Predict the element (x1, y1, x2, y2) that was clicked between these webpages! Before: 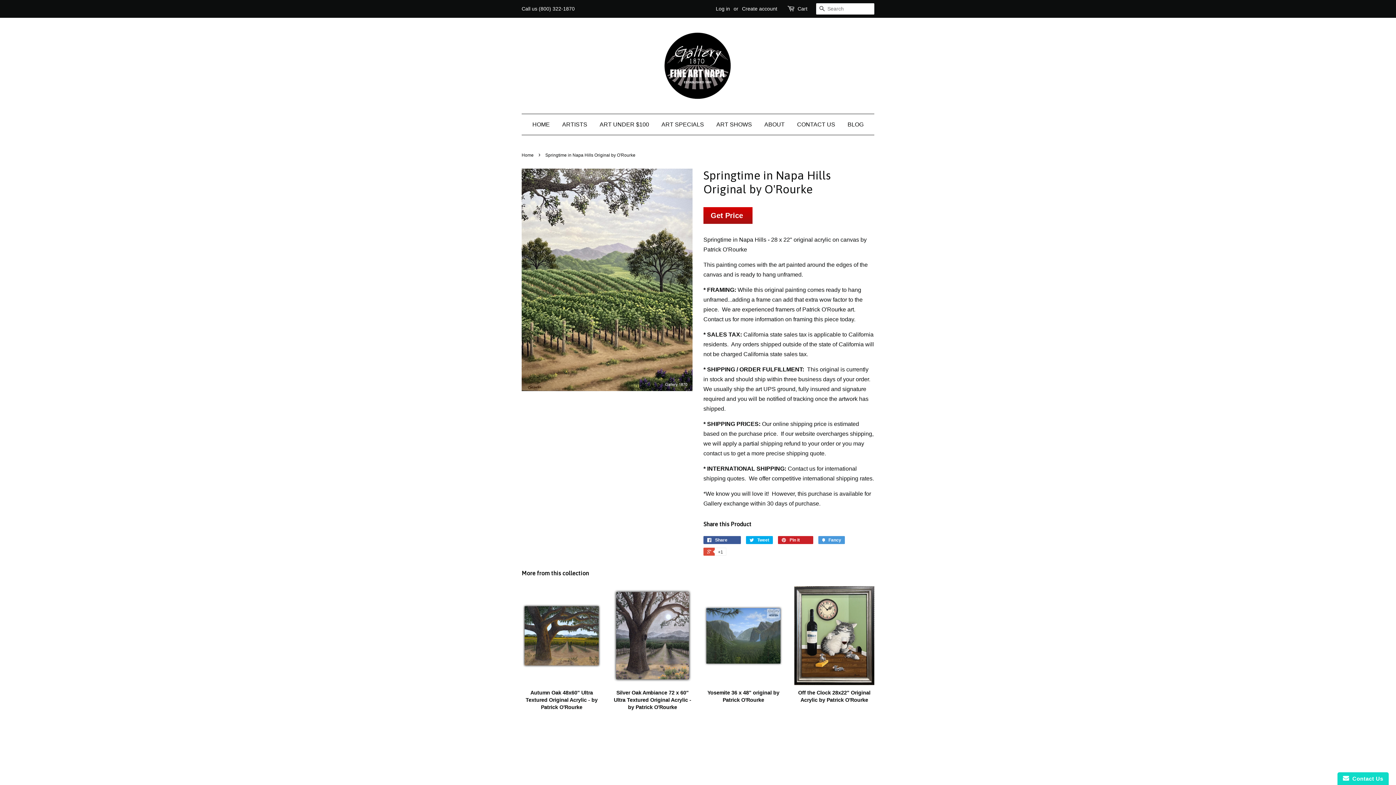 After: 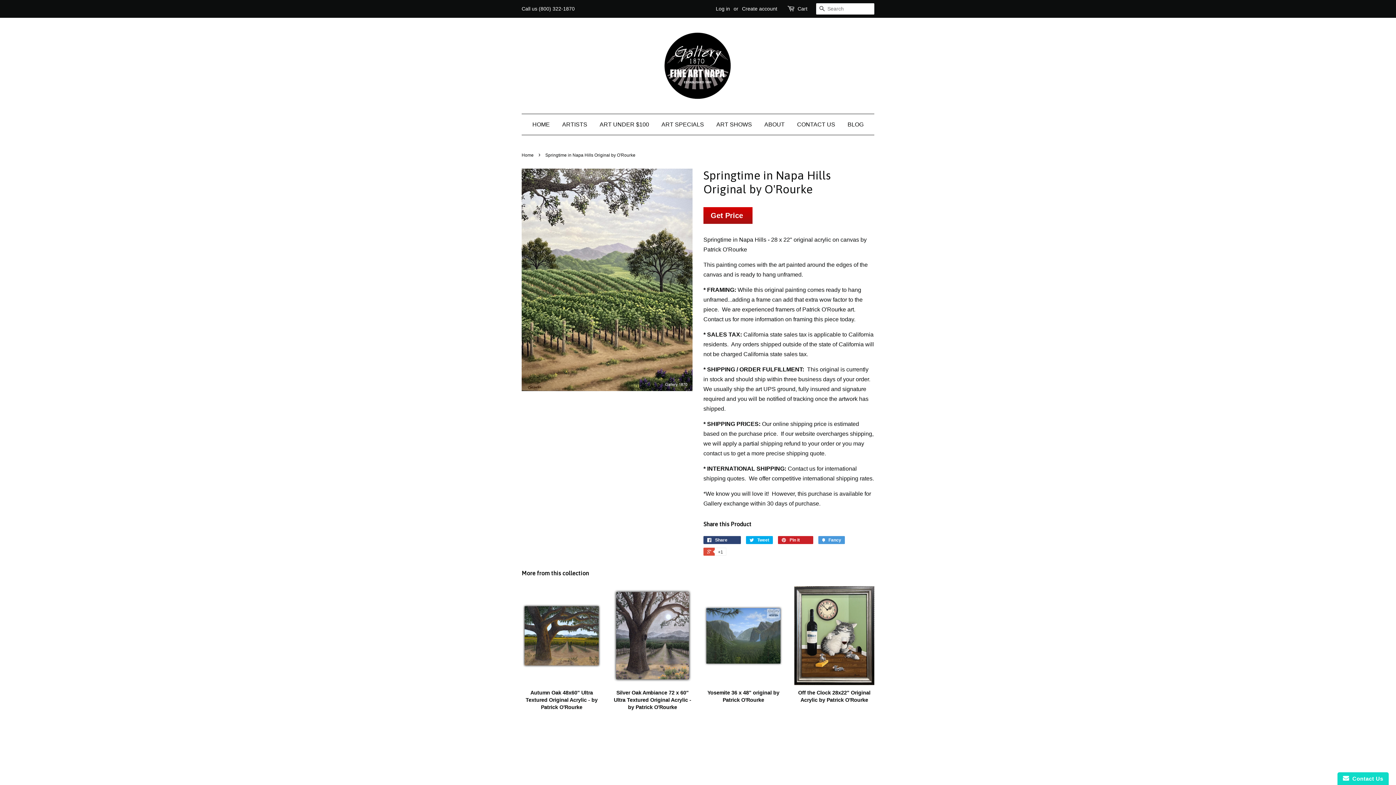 Action: bbox: (703, 536, 741, 544) label:  Share 0